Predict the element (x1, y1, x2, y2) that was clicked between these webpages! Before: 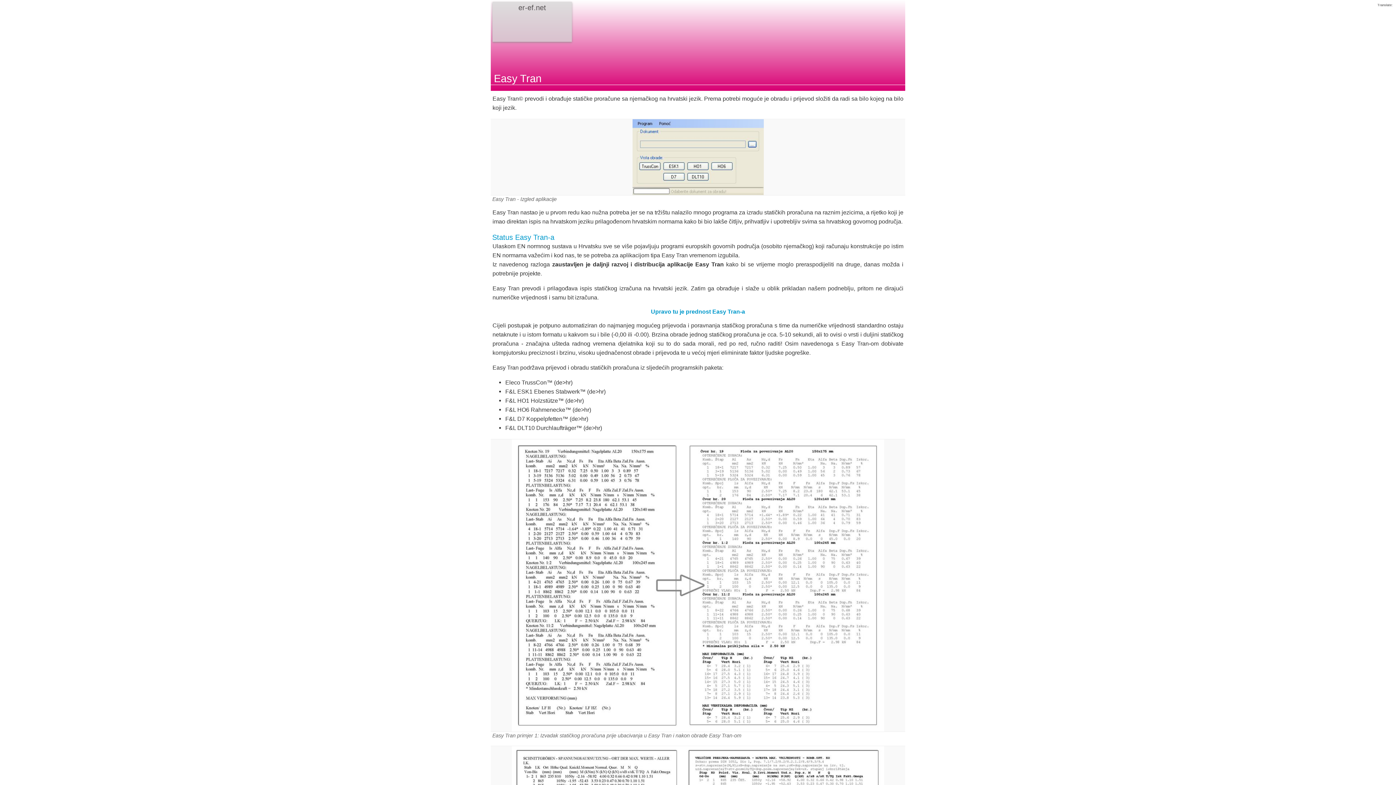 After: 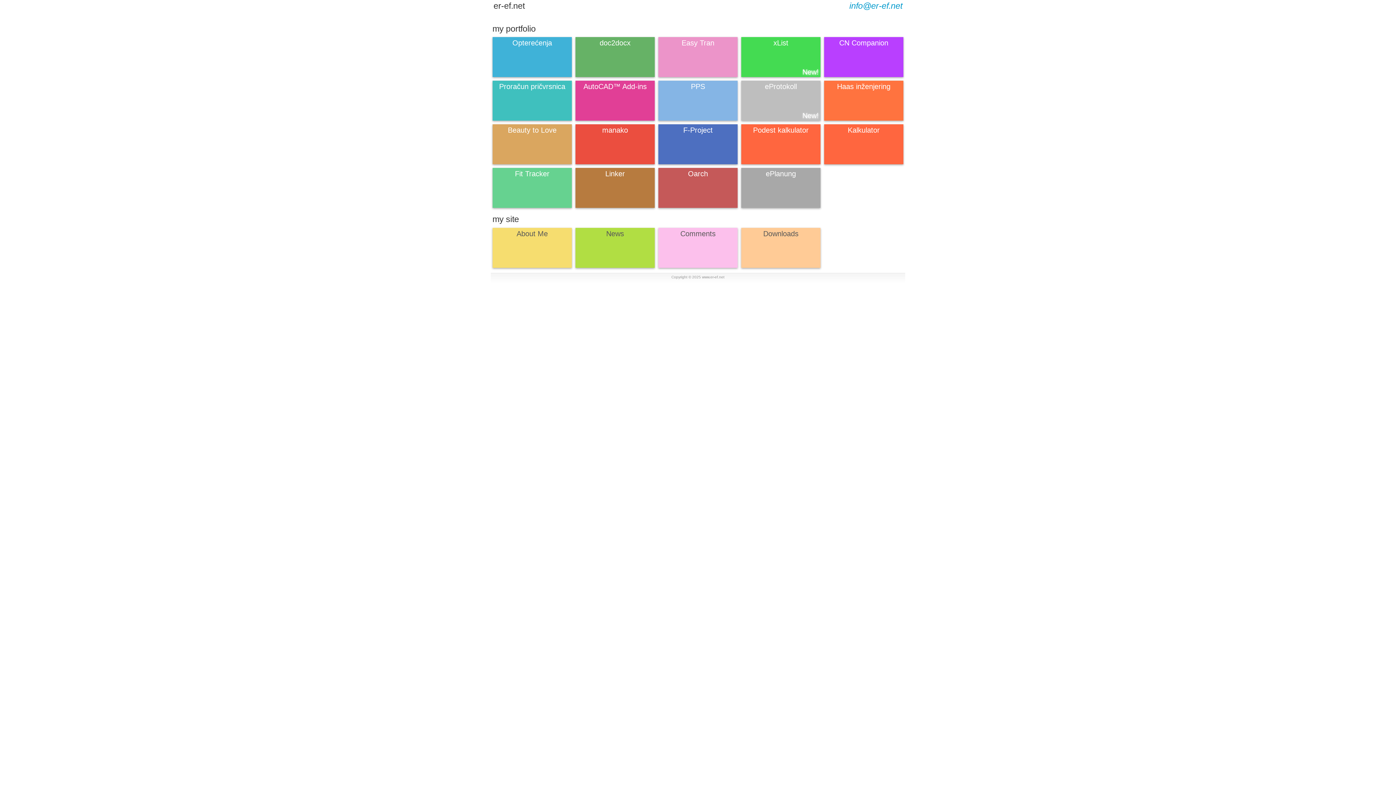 Action: bbox: (492, 1, 572, 41) label: er-ef.net